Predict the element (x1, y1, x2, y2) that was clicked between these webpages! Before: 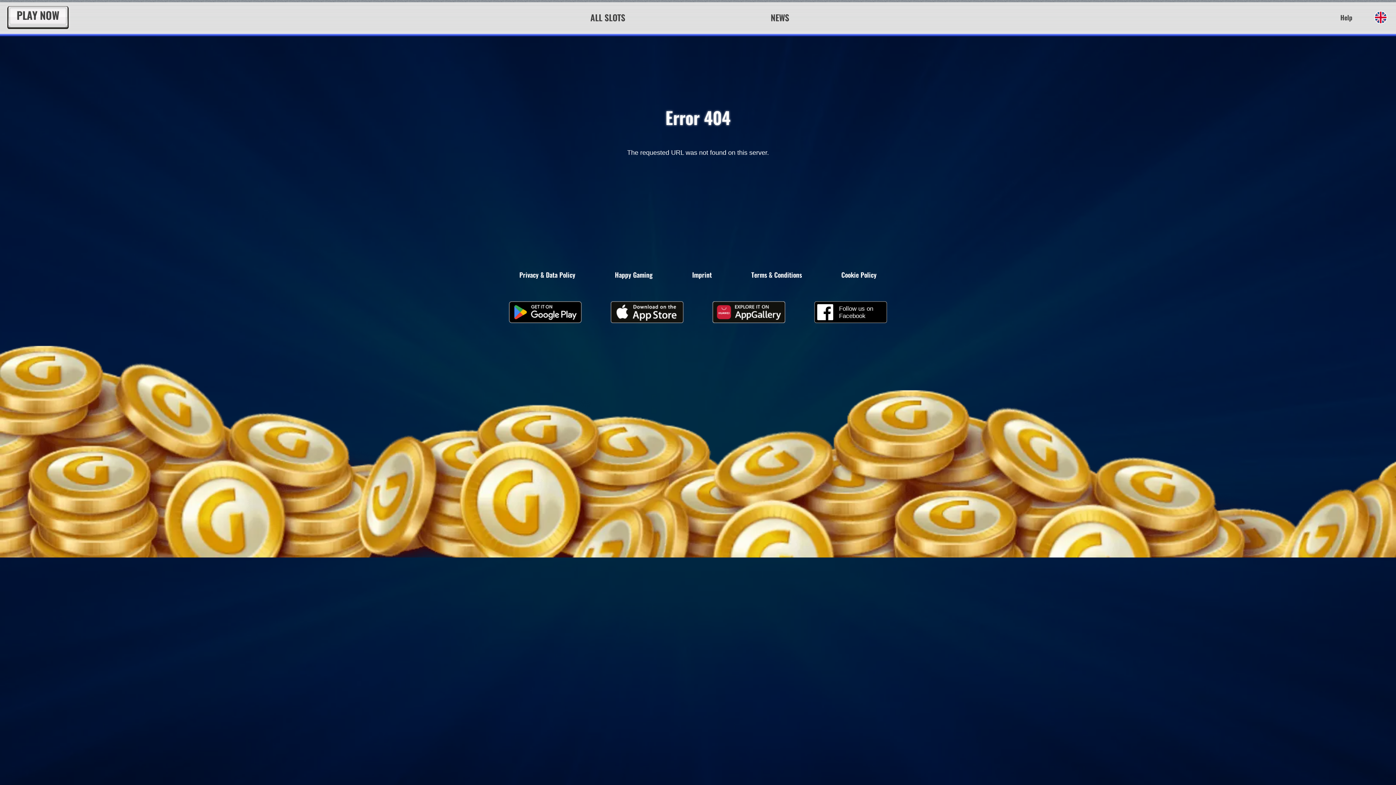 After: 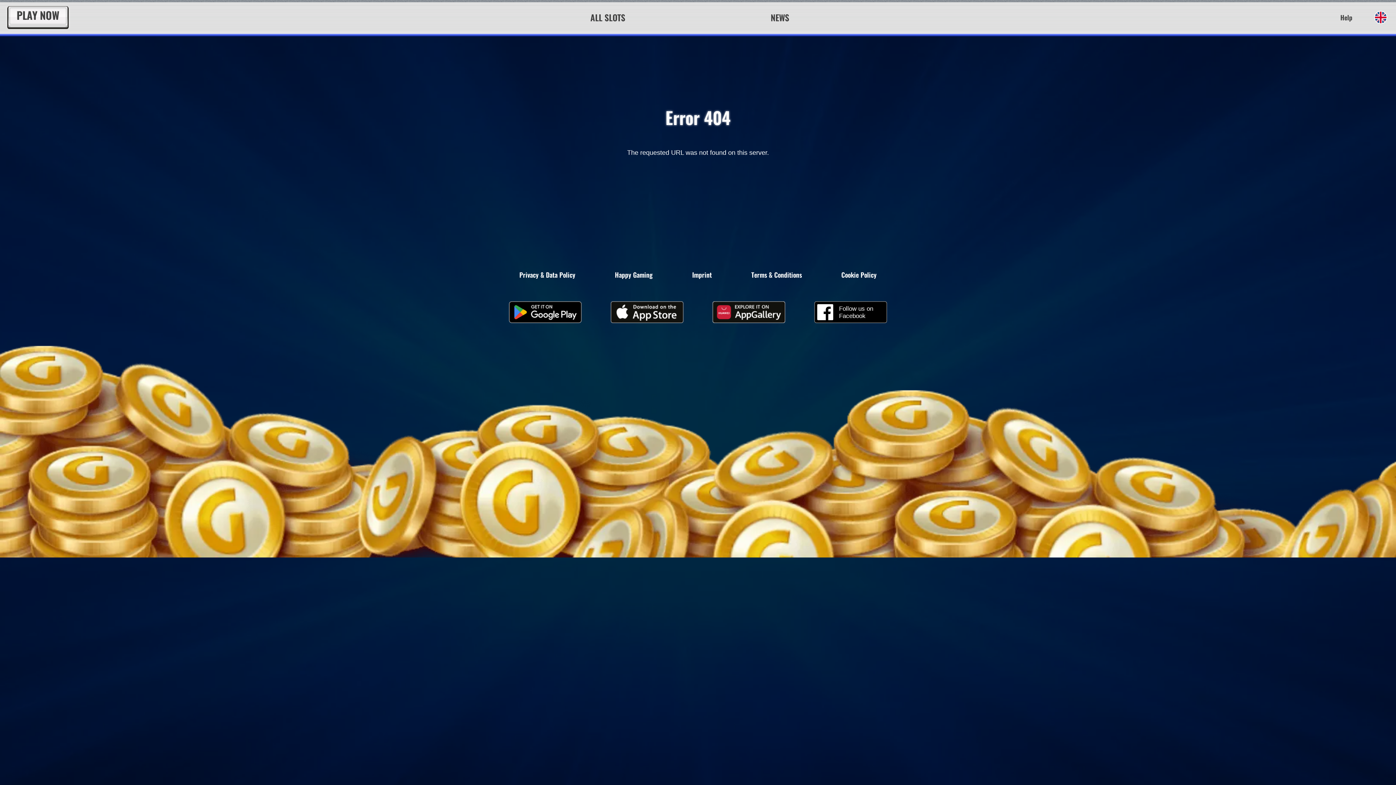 Action: bbox: (814, 301, 887, 323) label: Follow us on Facebook